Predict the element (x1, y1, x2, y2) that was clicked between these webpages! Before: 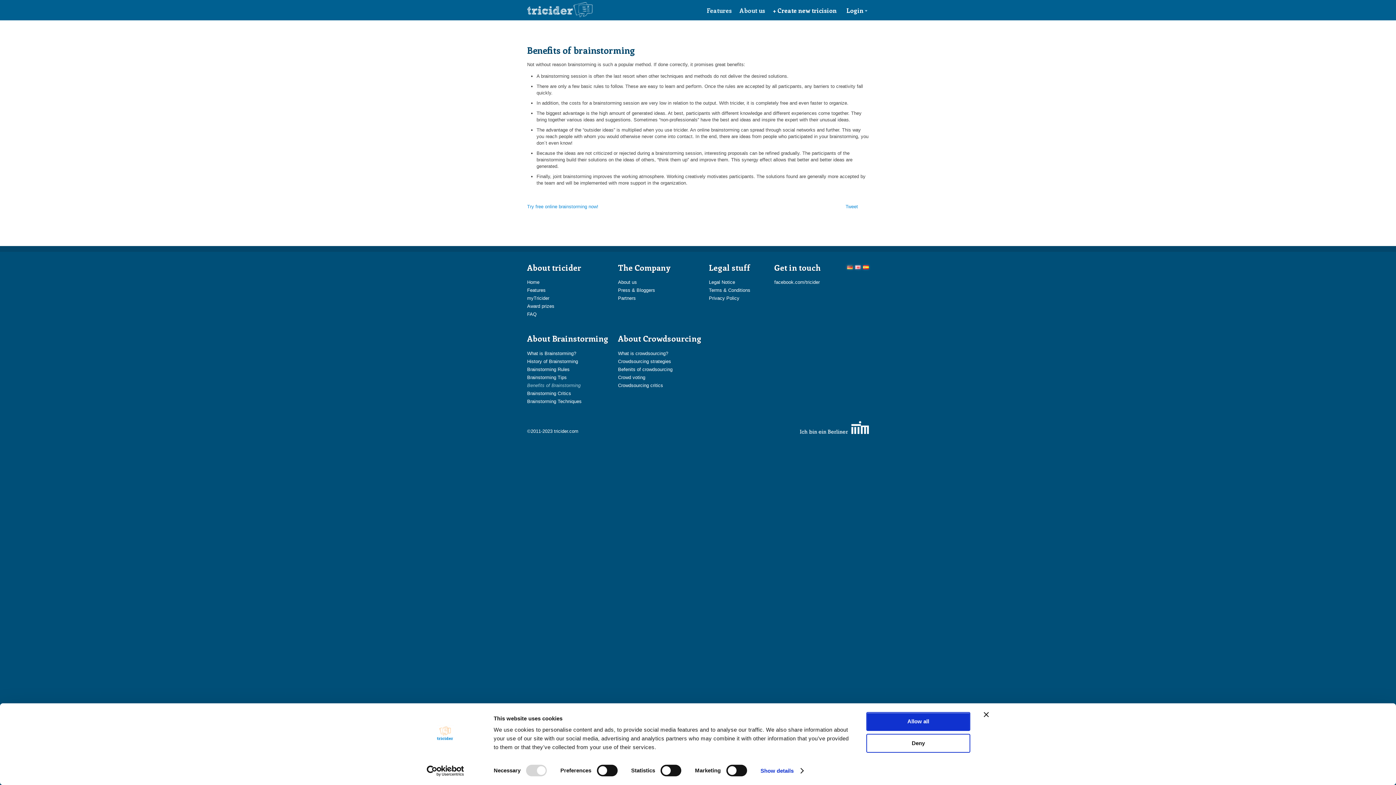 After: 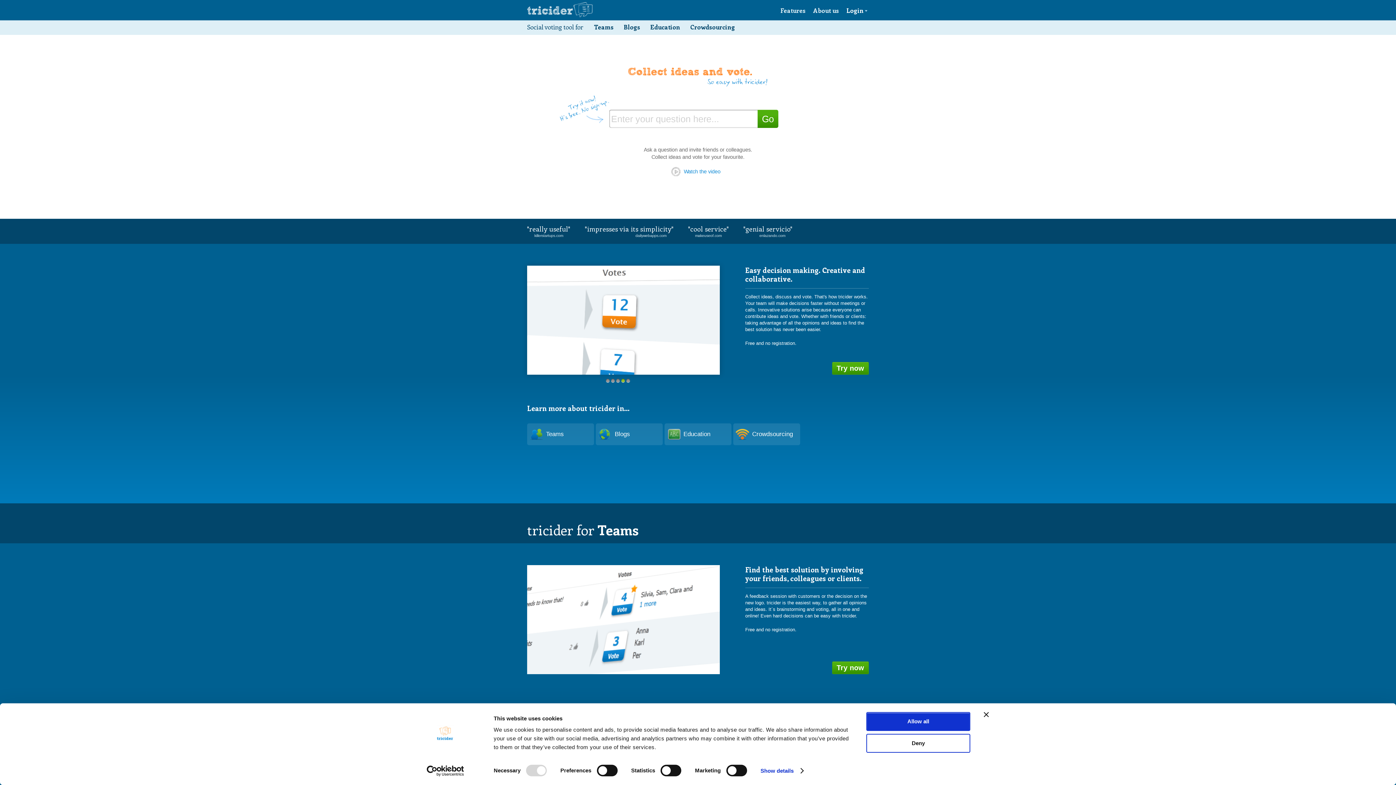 Action: label: + Create new tricision bbox: (771, 4, 838, 15)